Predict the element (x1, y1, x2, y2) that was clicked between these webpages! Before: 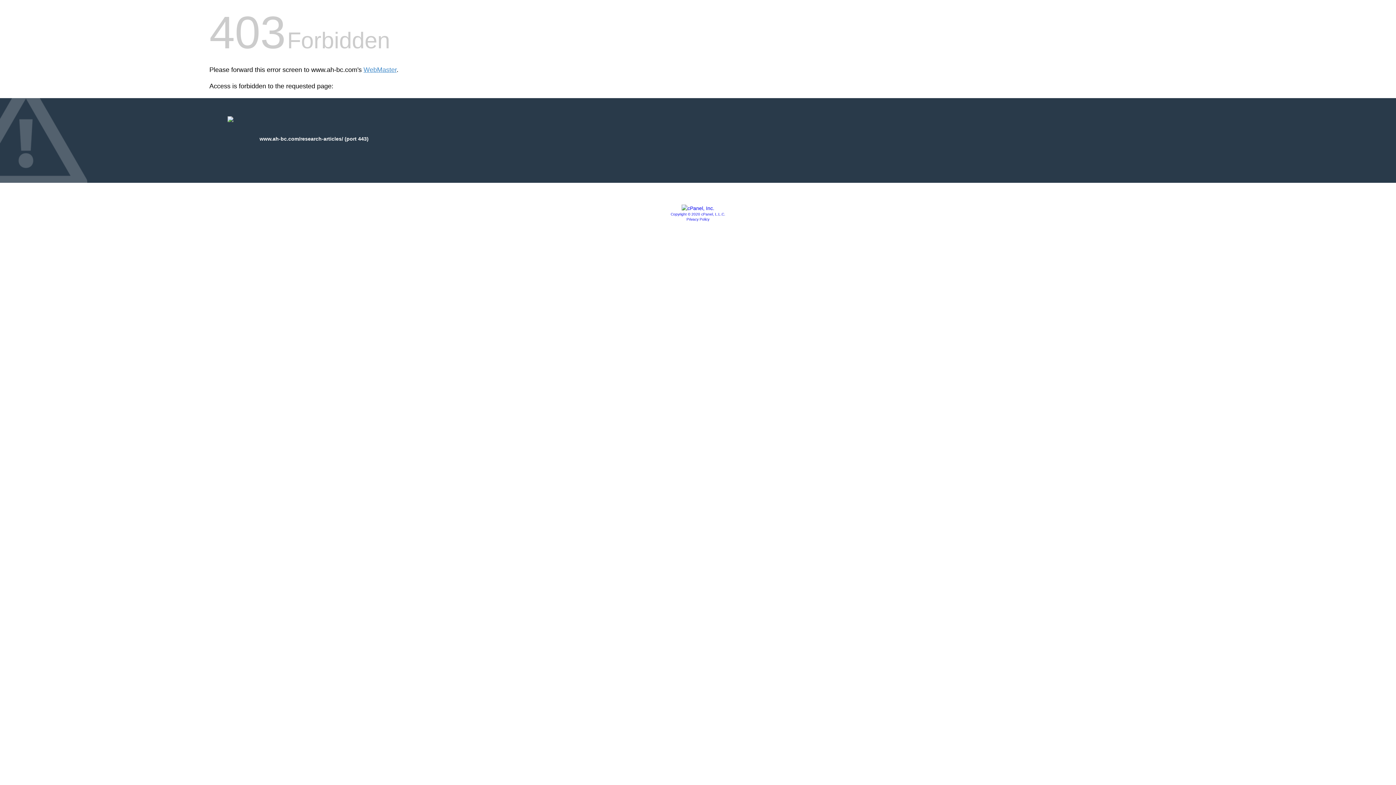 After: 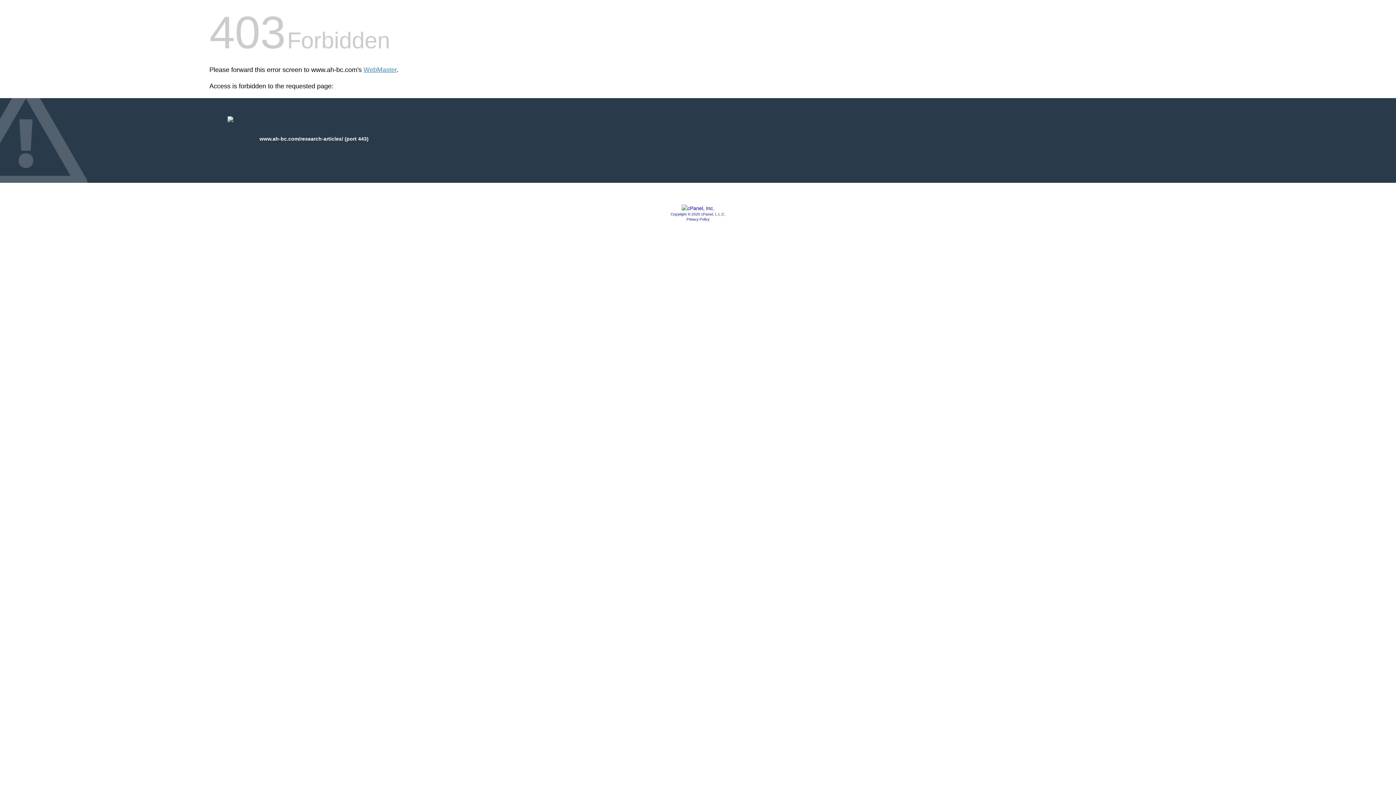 Action: label: Copyright © 2020 cPanel, L.L.C. bbox: (670, 212, 725, 216)